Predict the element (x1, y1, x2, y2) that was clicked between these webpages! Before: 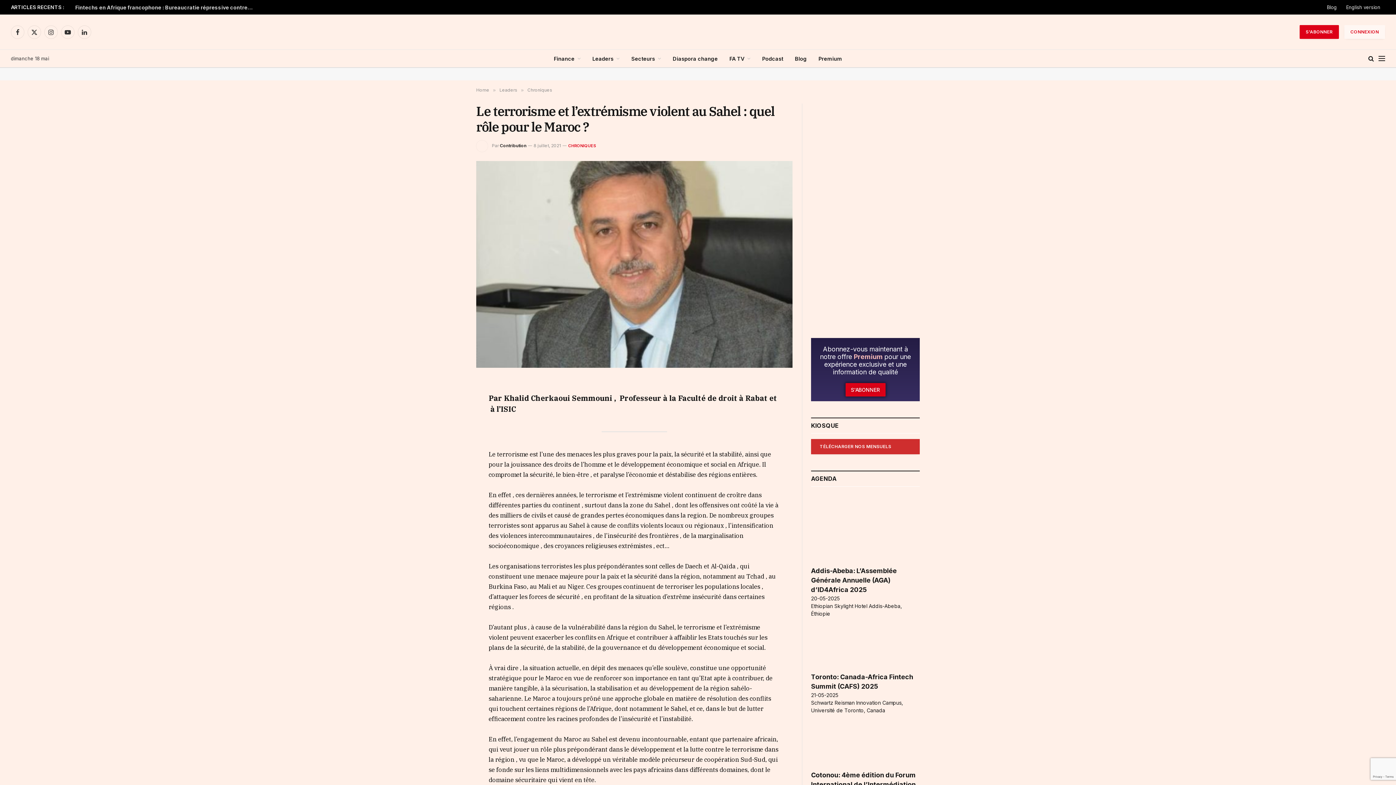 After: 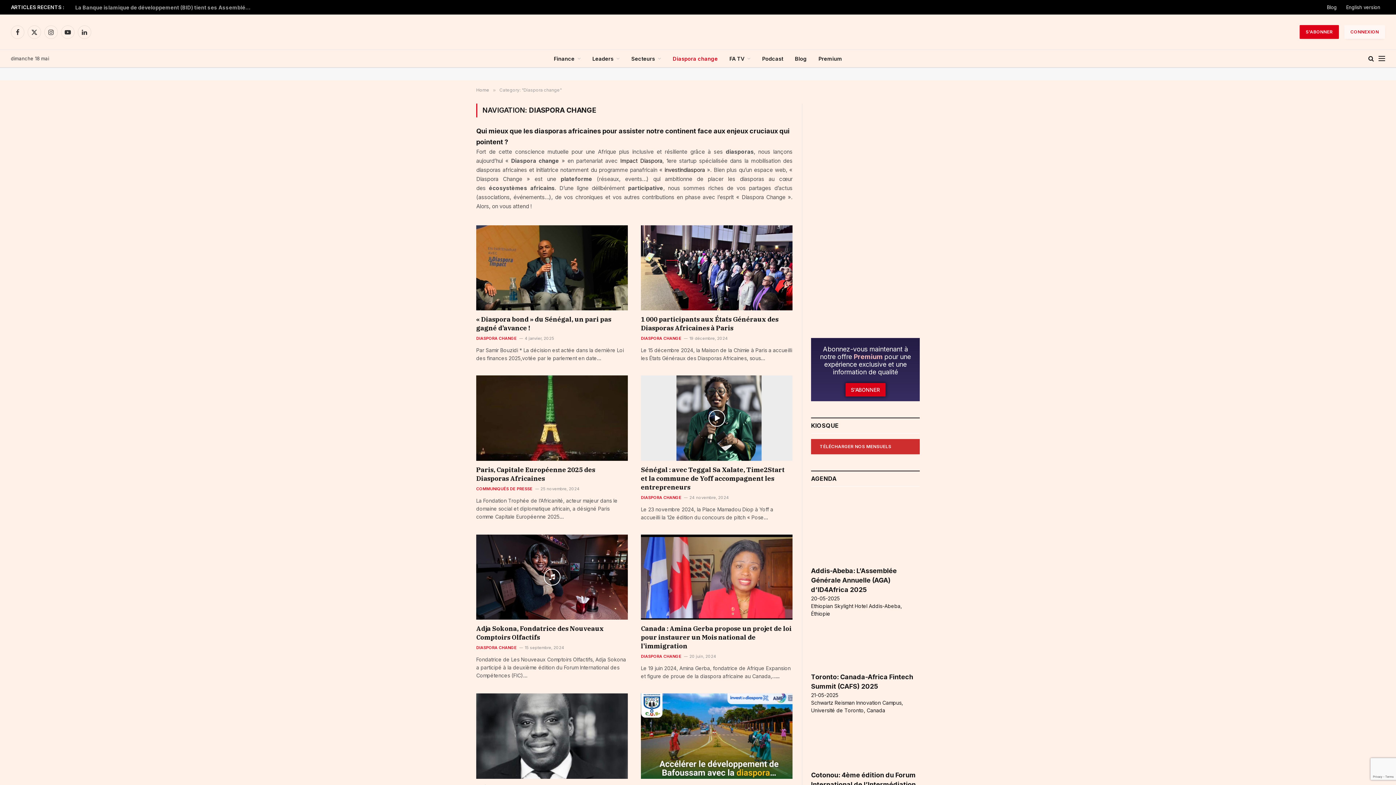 Action: label: Diaspora change bbox: (667, 49, 723, 67)